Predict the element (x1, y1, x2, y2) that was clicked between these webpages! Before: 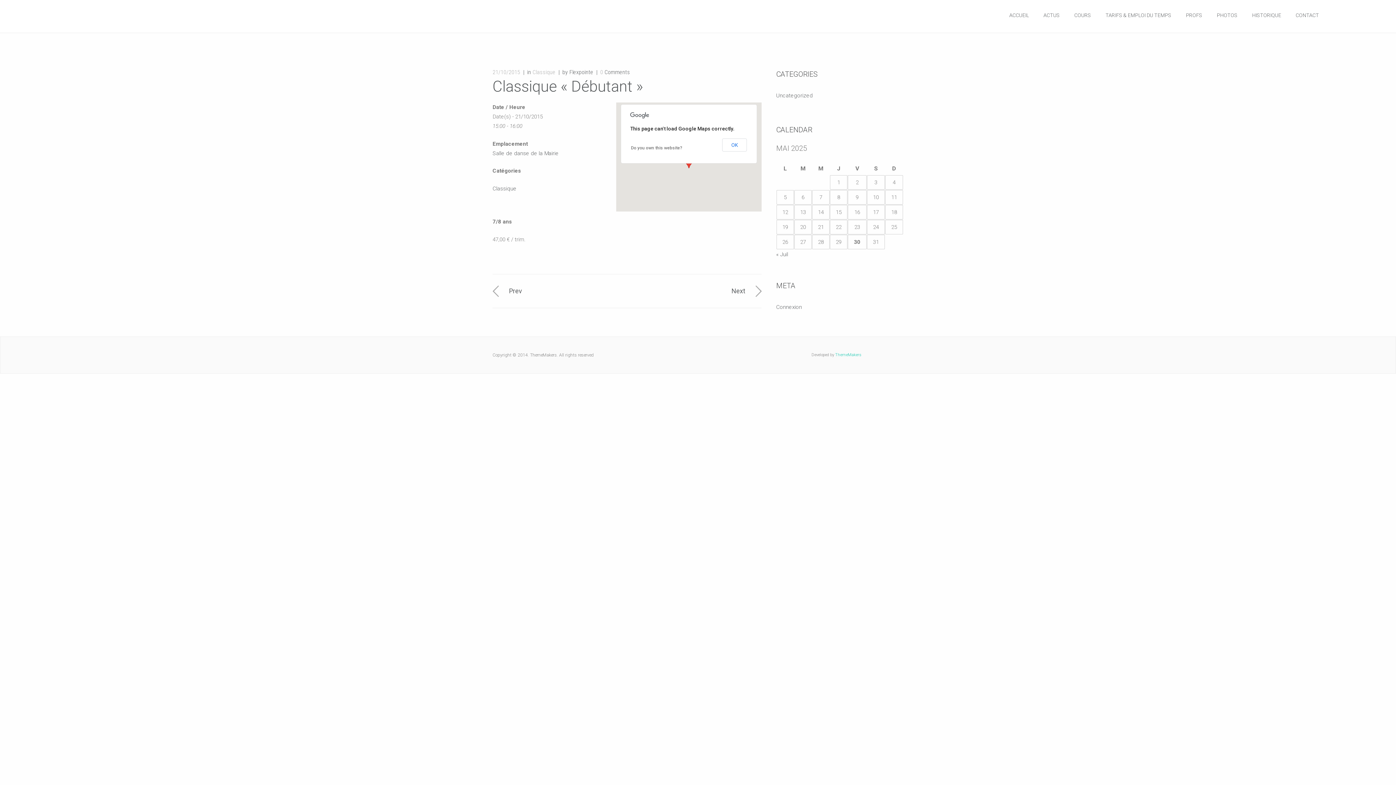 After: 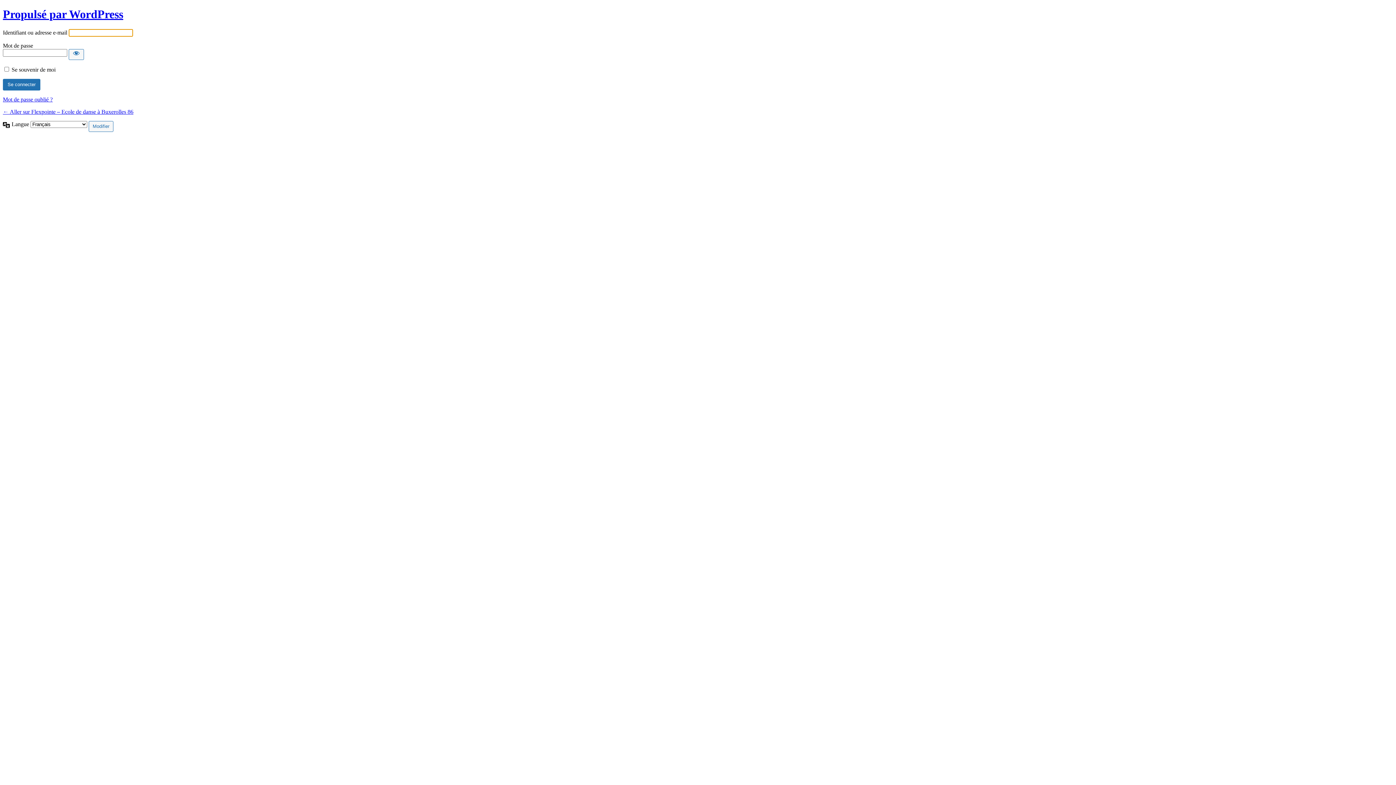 Action: bbox: (776, 304, 802, 310) label: Connexion